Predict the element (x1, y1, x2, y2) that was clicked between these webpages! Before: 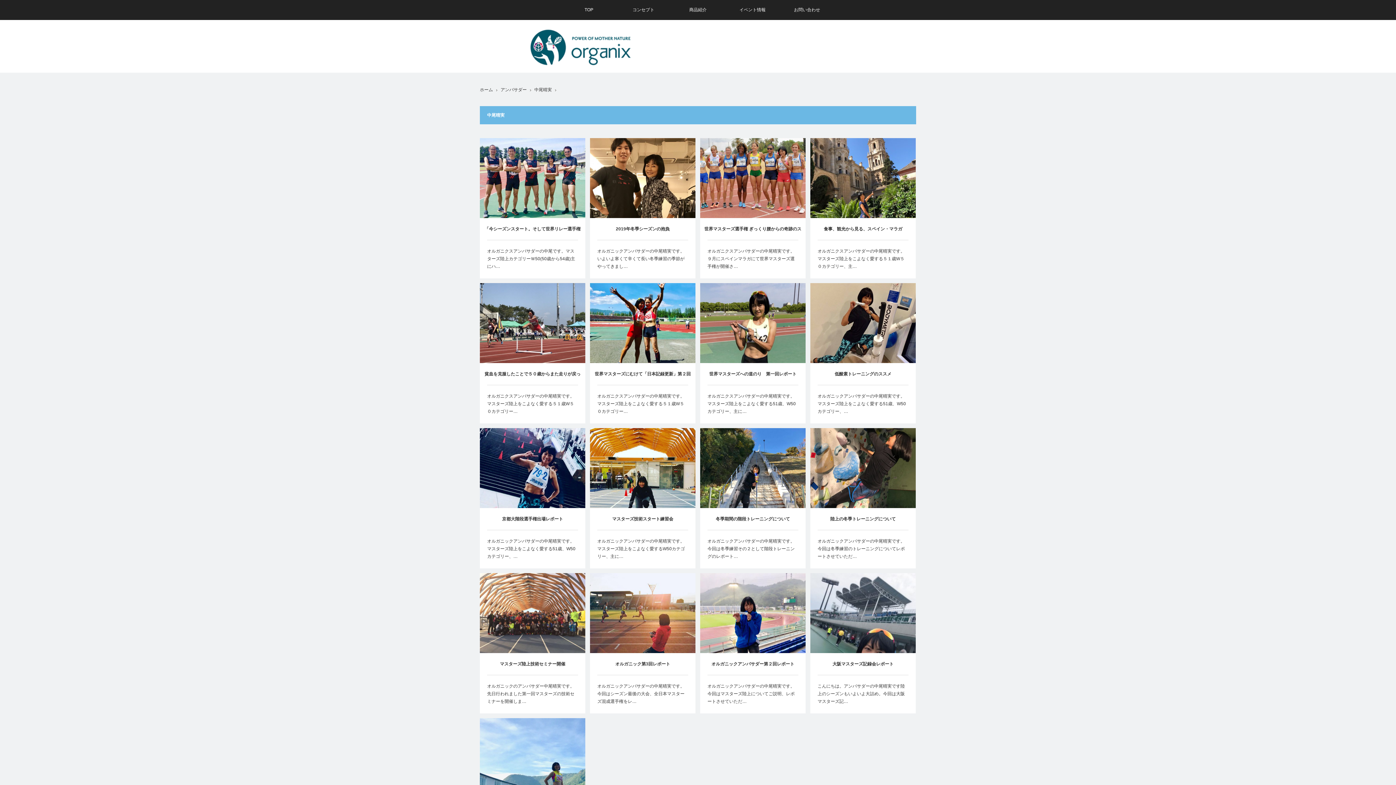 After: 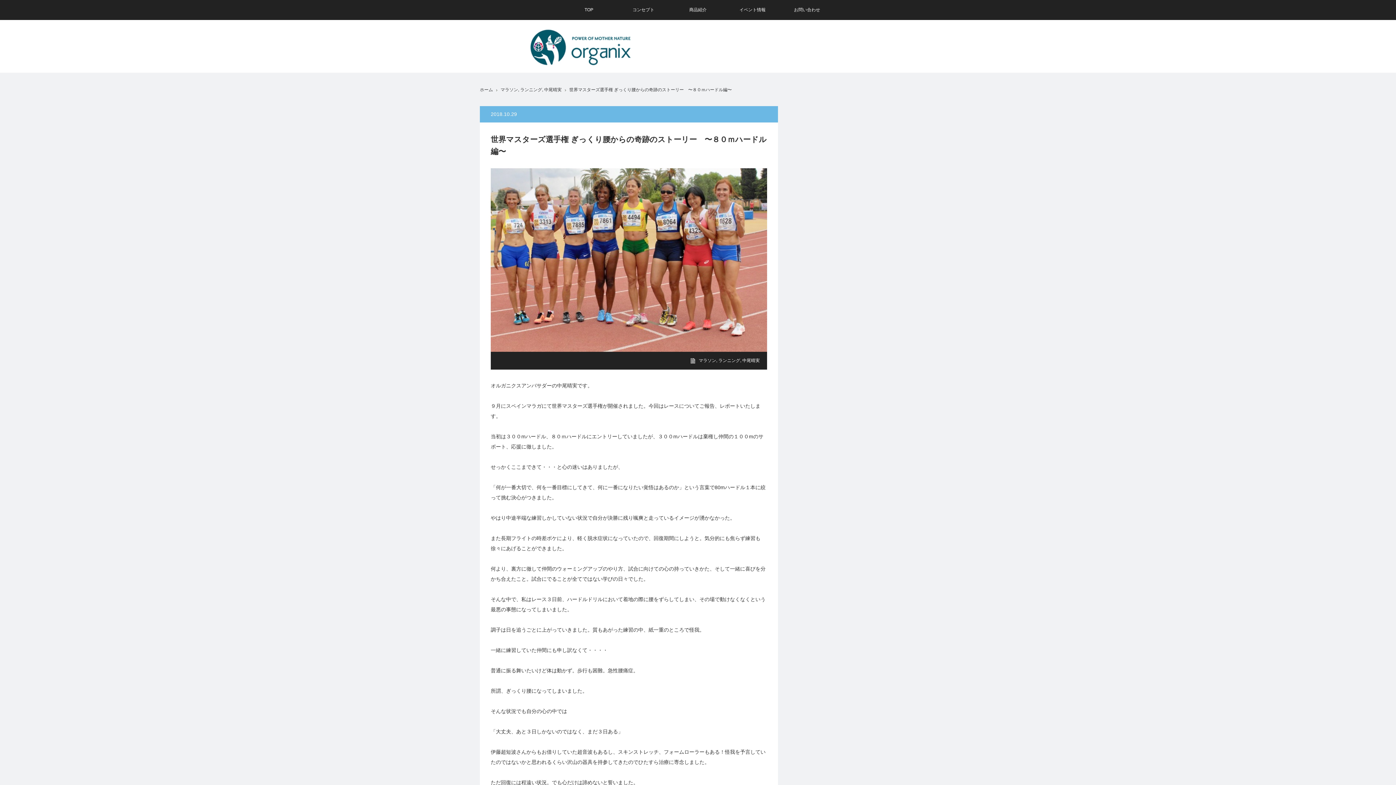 Action: label: オルガニクスアンバサダーの中尾晴実です。９月にスペインマラガにて世界マスターズ選手権が開催さ… bbox: (707, 247, 798, 270)